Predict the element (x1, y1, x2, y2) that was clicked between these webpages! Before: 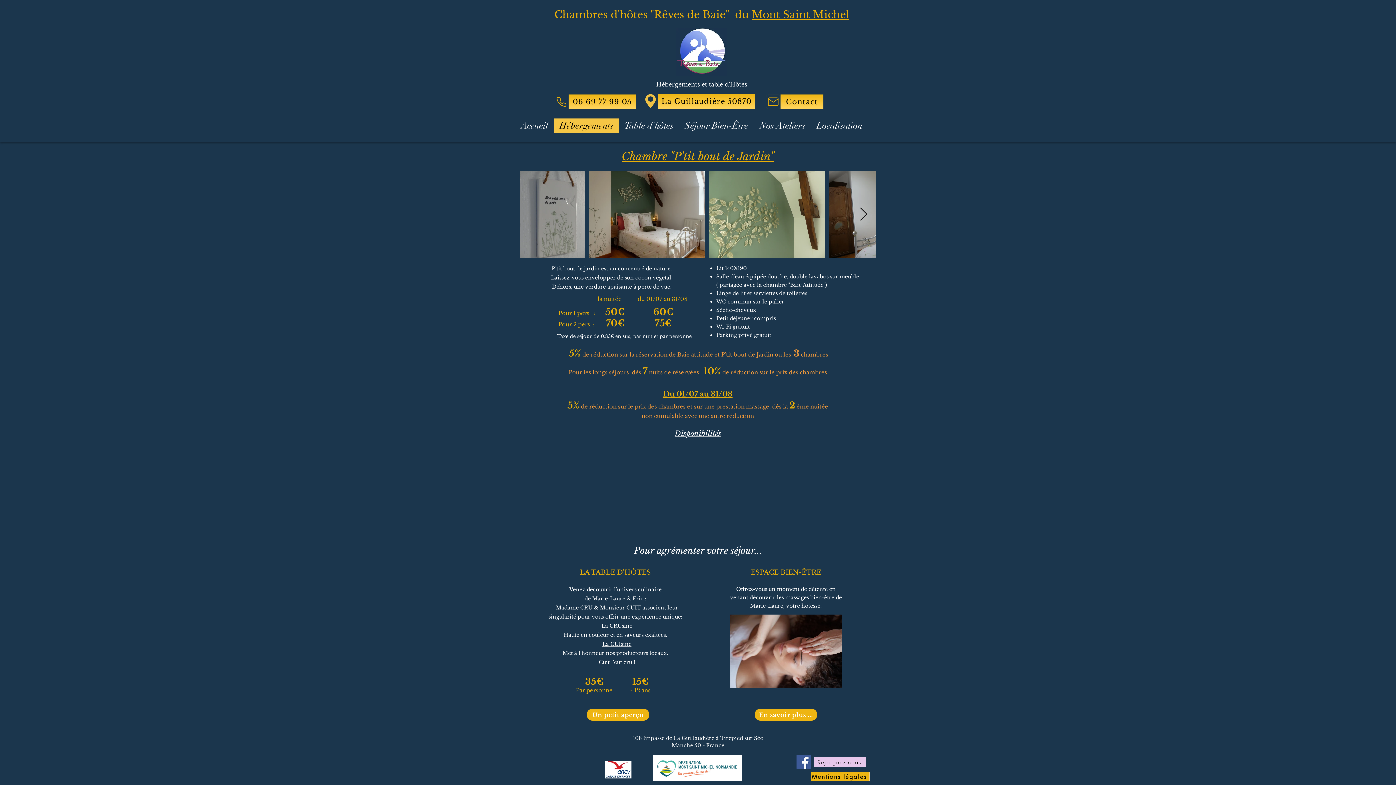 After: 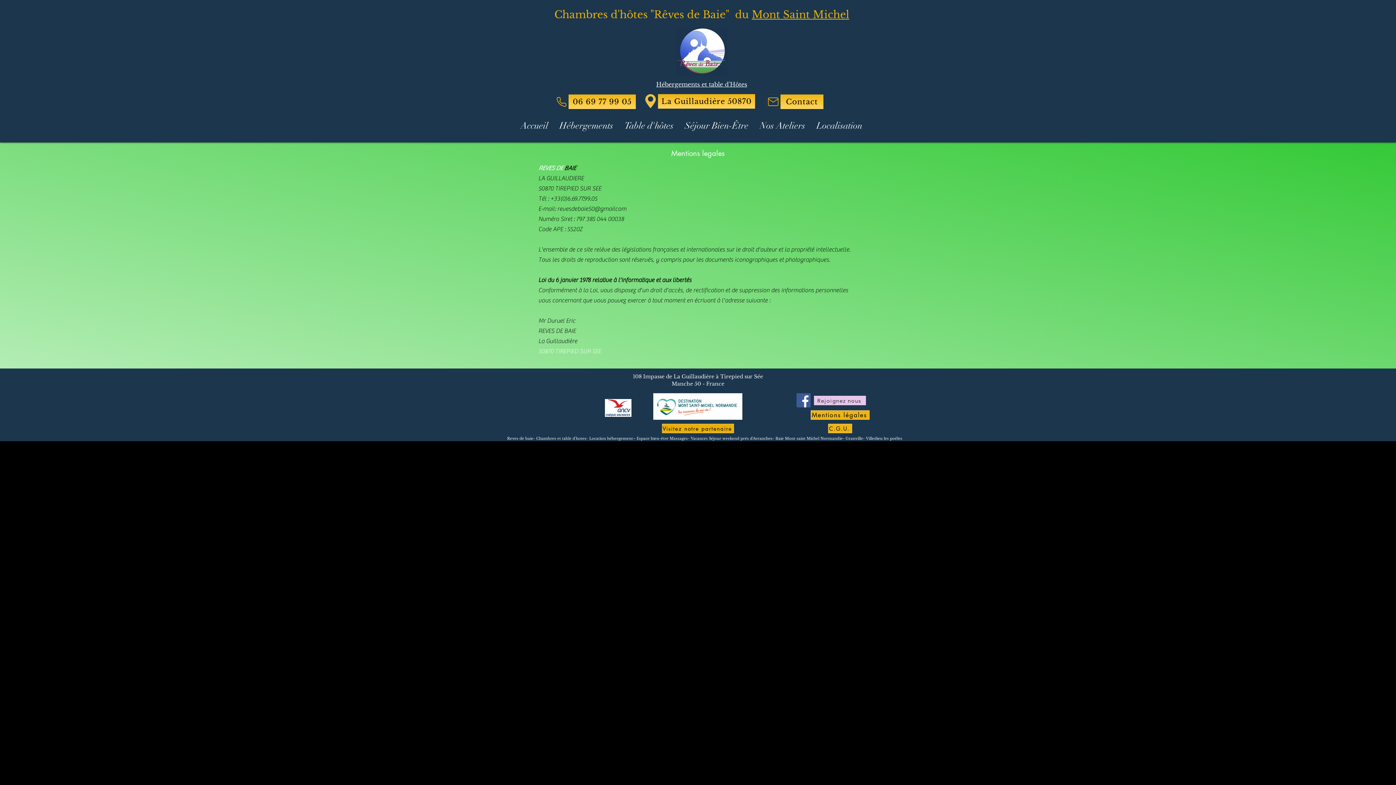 Action: bbox: (810, 772, 869, 781) label: Mentions légales